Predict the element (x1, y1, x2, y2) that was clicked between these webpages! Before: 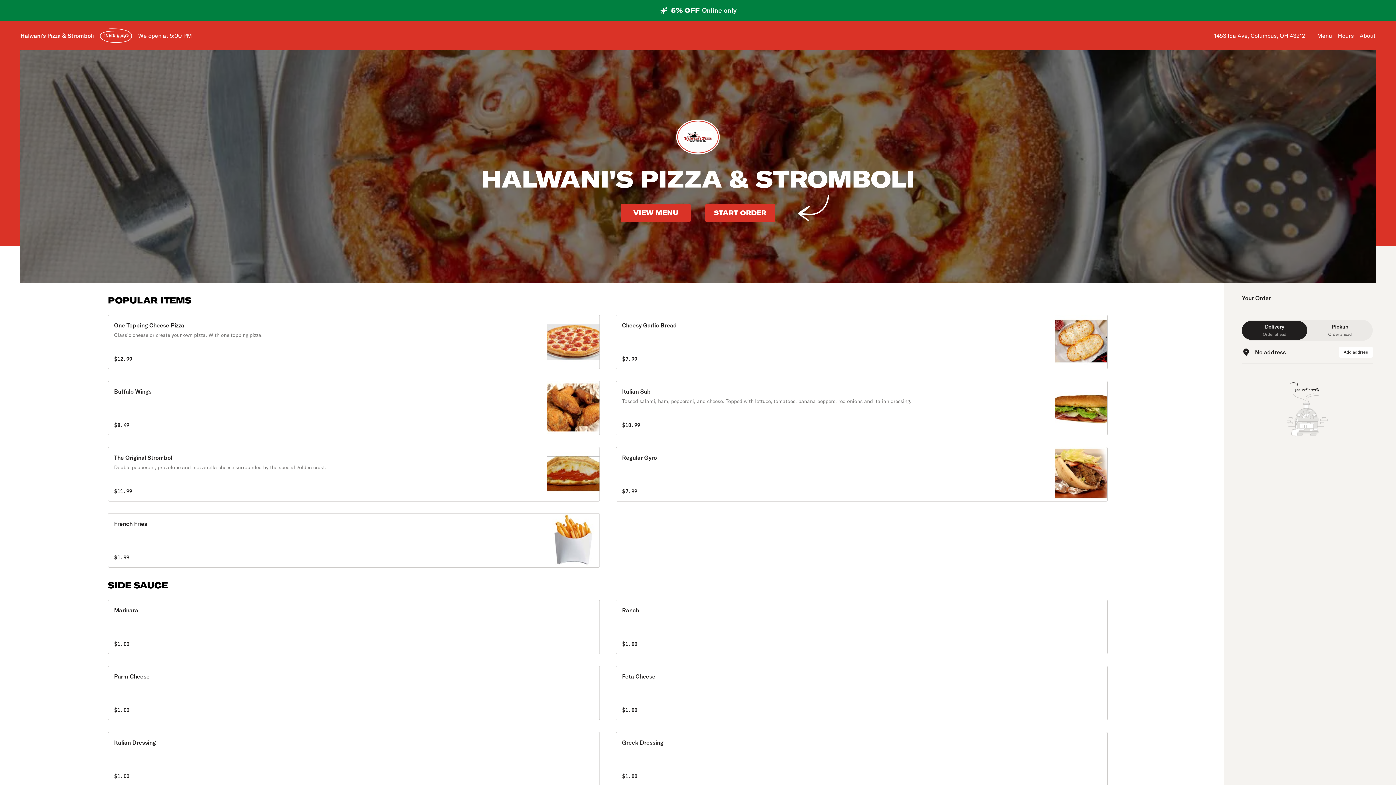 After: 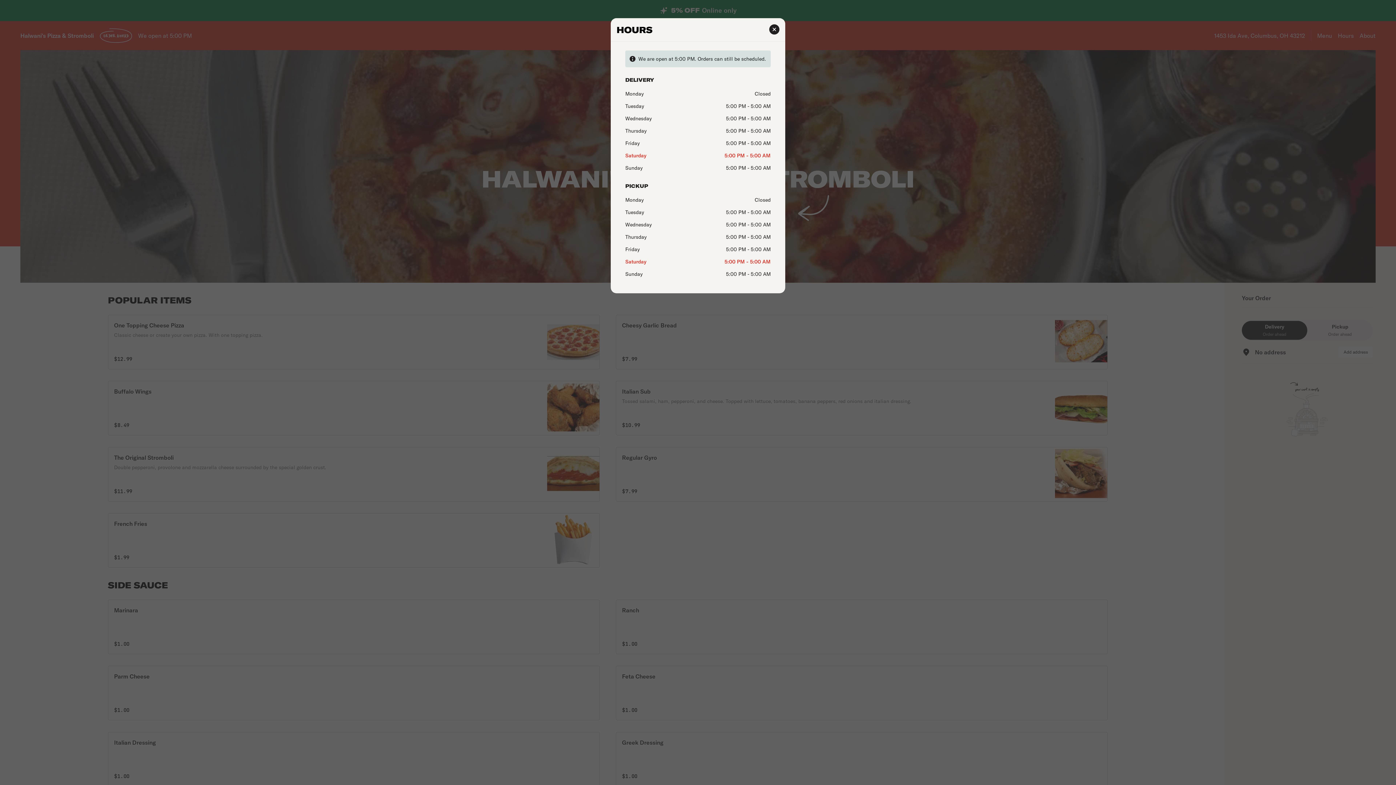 Action: label: ORDER AHEAD bbox: (99, 28, 132, 42)